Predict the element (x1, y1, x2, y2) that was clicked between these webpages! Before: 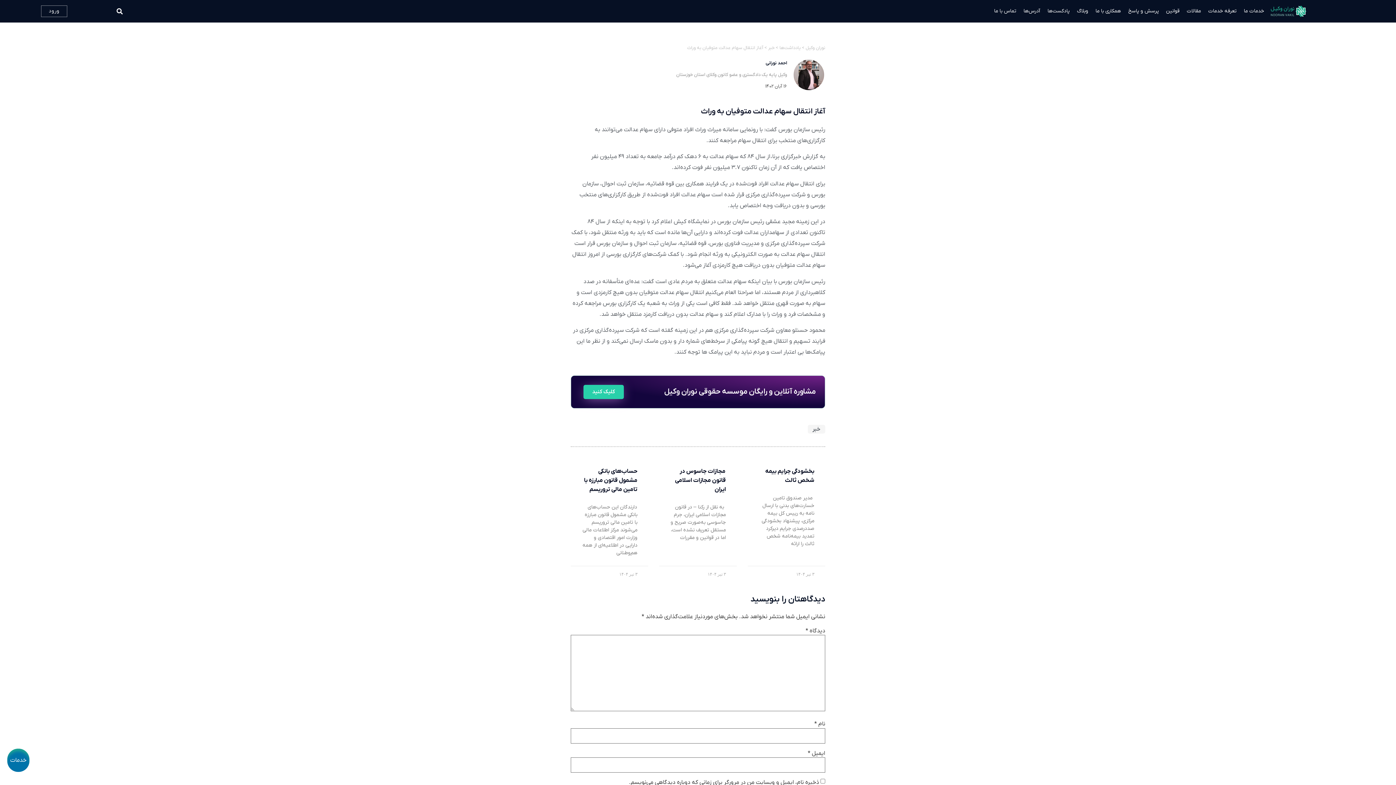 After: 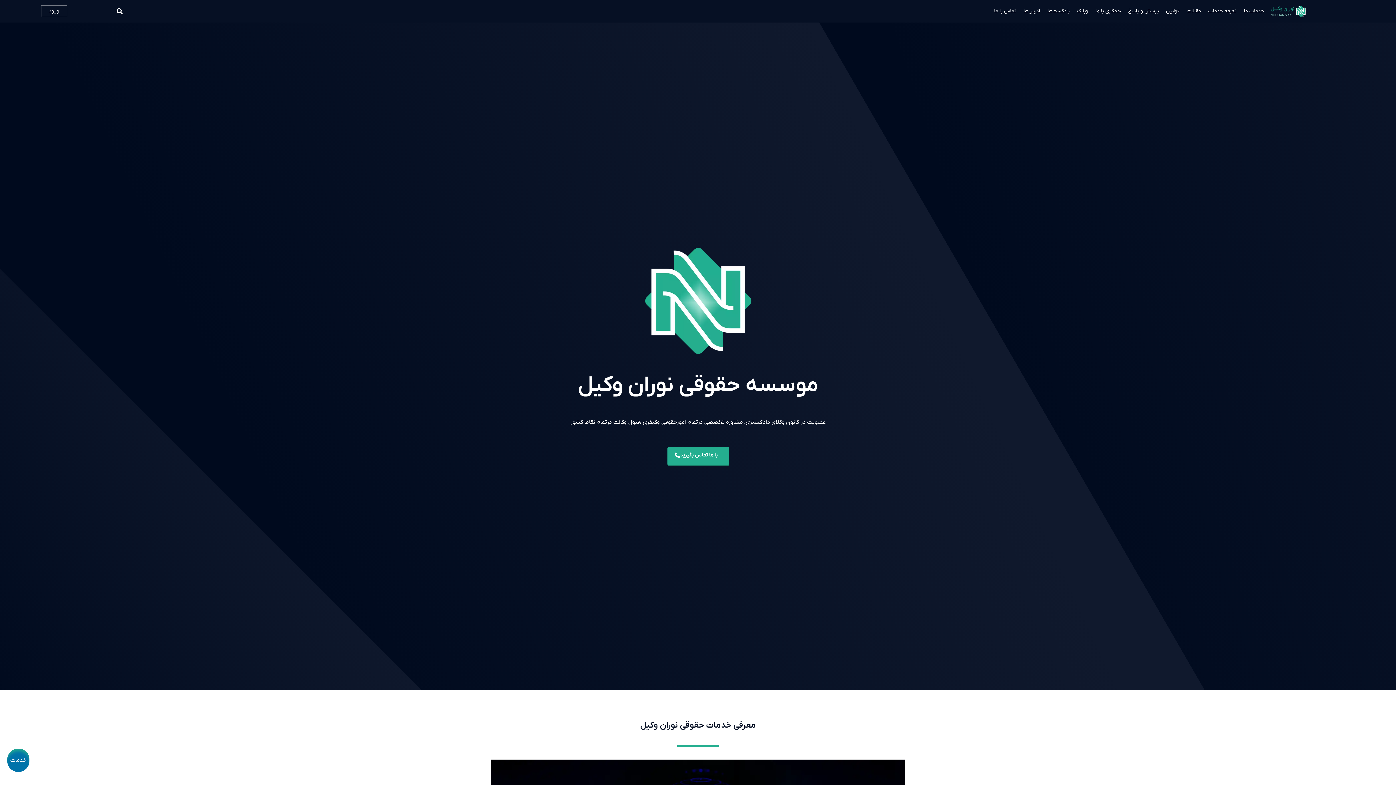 Action: bbox: (1270, 5, 1307, 17)